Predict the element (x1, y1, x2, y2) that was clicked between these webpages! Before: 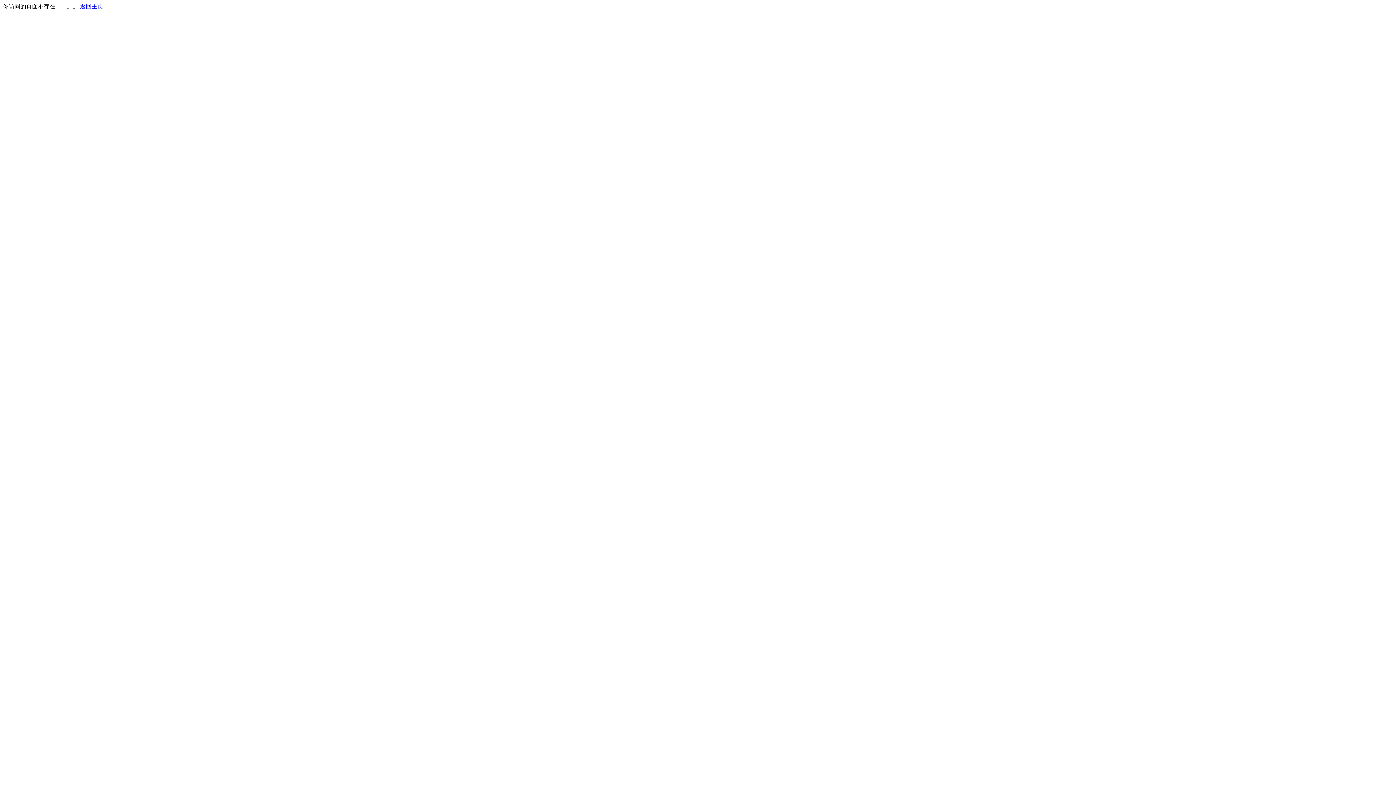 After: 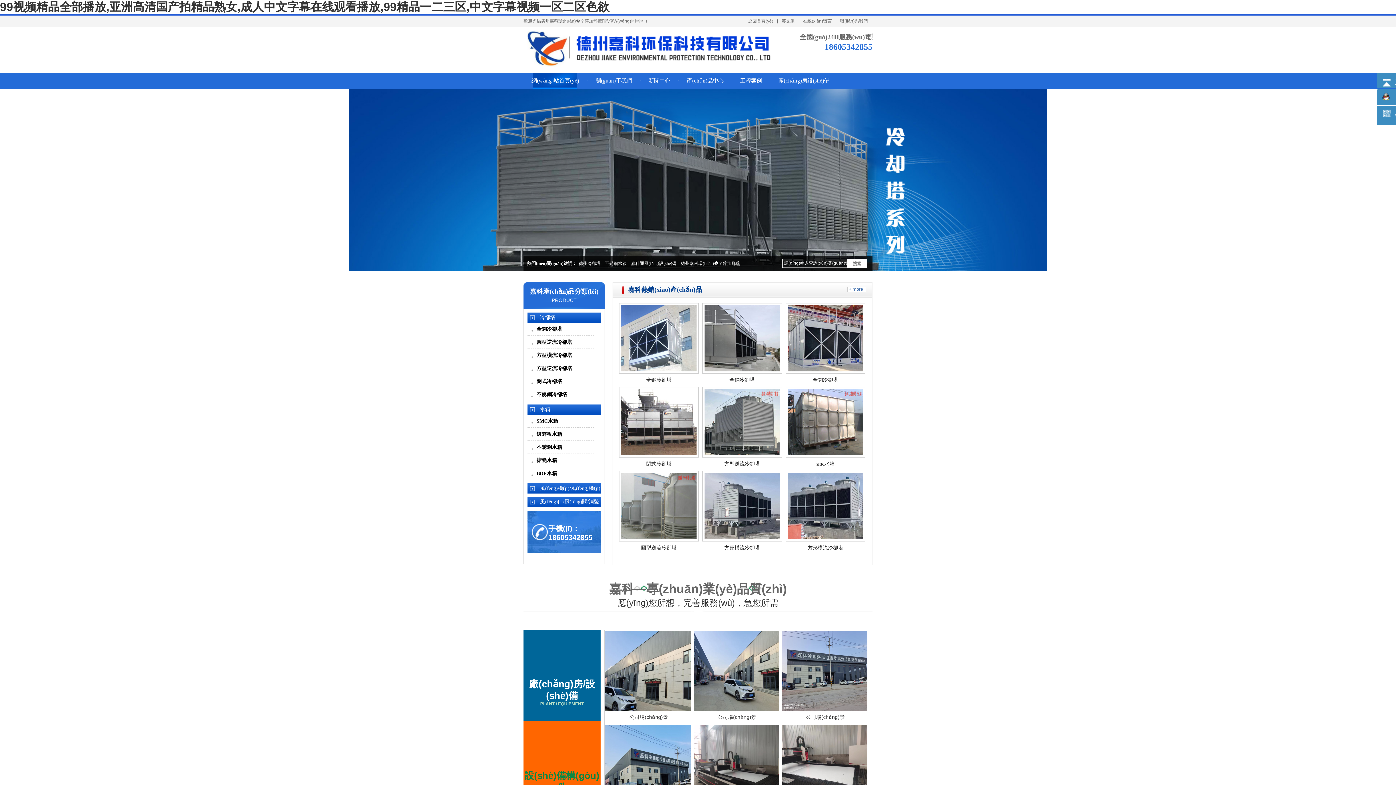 Action: bbox: (80, 3, 103, 9) label: 返回主页